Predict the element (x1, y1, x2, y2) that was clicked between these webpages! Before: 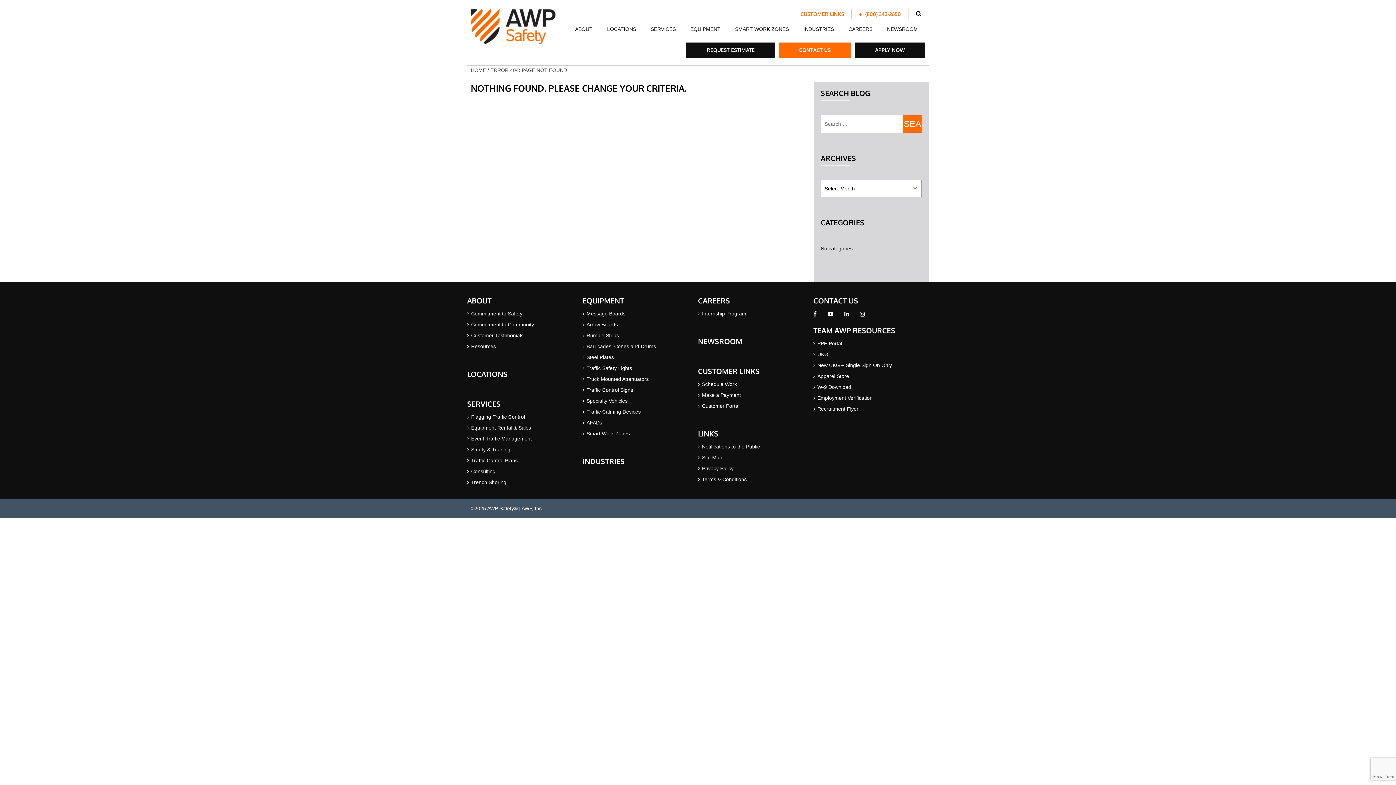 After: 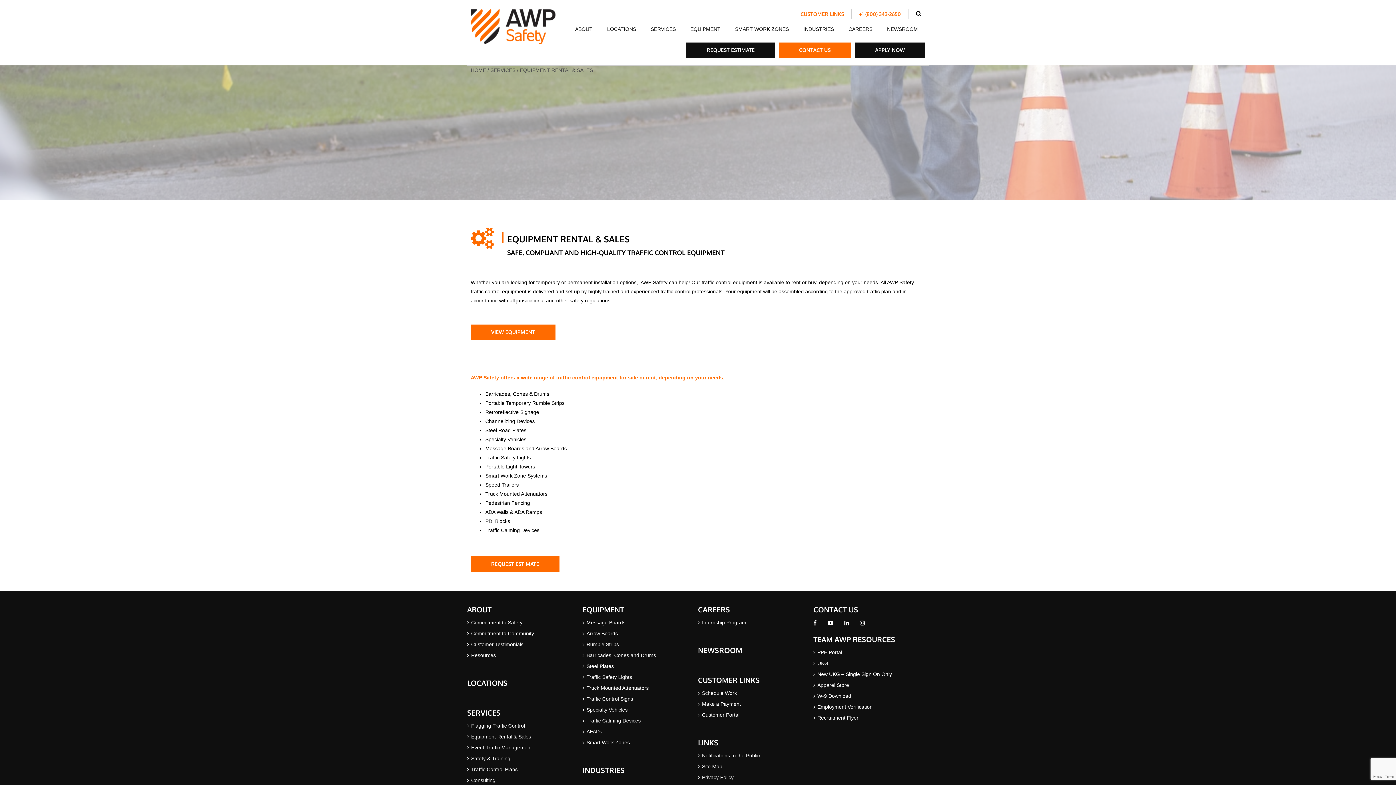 Action: bbox: (471, 425, 531, 431) label: Equipment Rental & Sales